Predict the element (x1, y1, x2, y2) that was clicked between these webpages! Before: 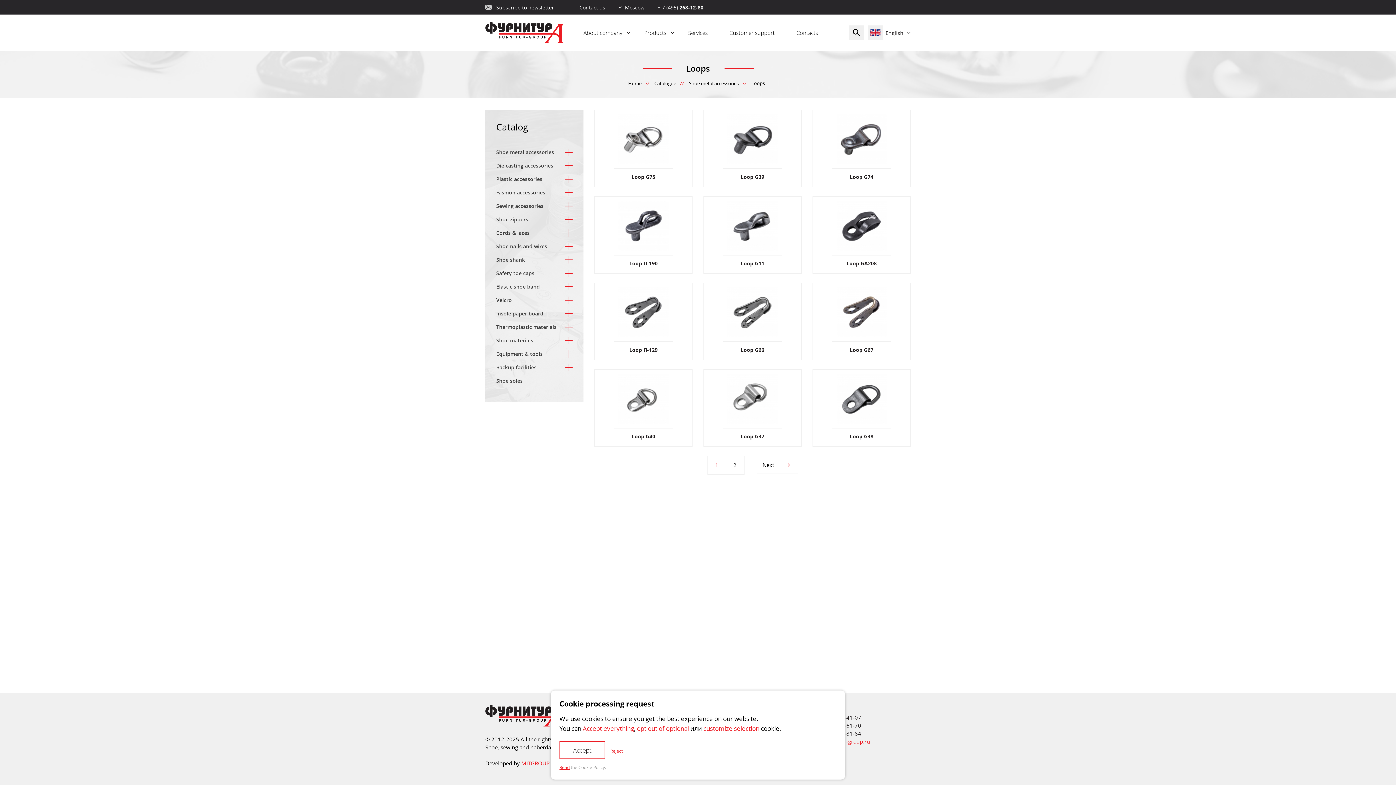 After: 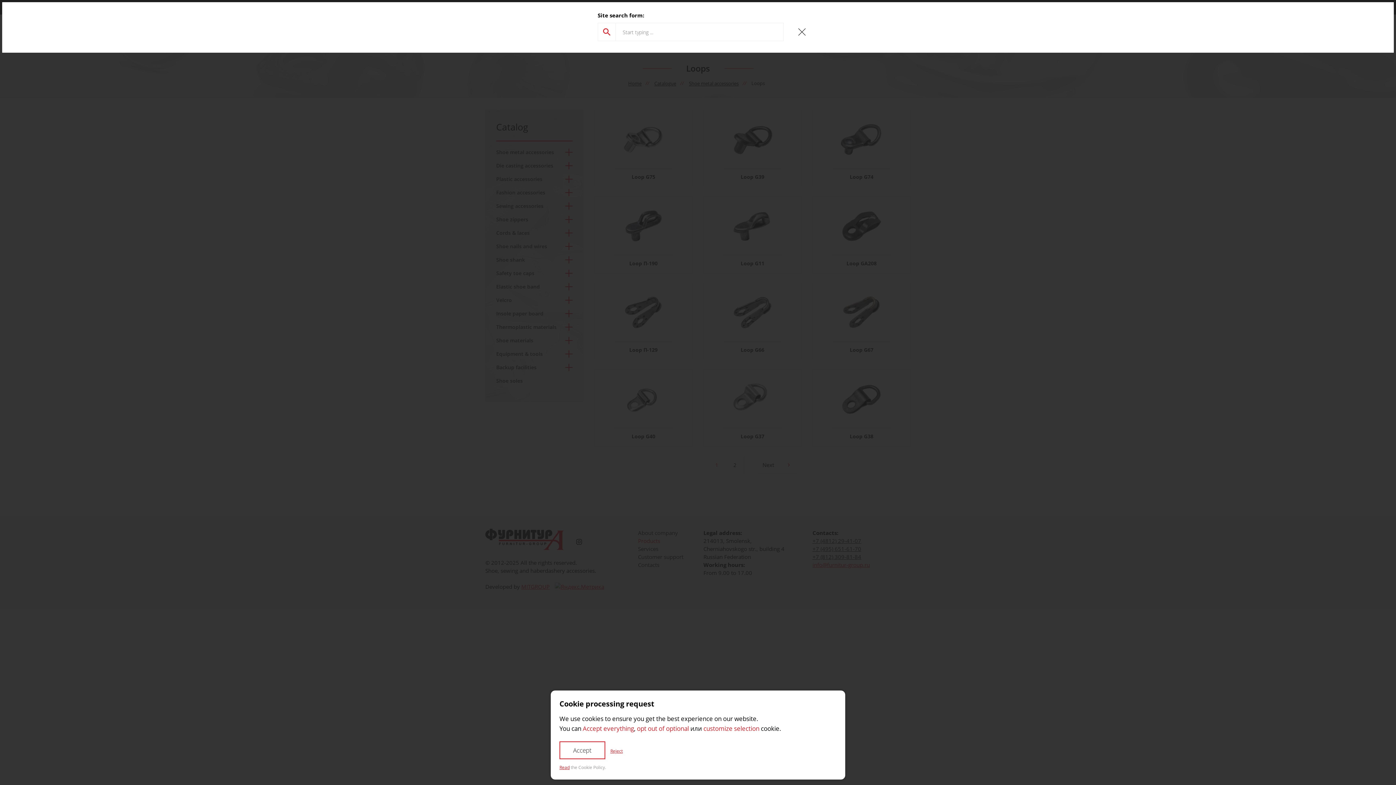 Action: bbox: (849, 25, 864, 40)